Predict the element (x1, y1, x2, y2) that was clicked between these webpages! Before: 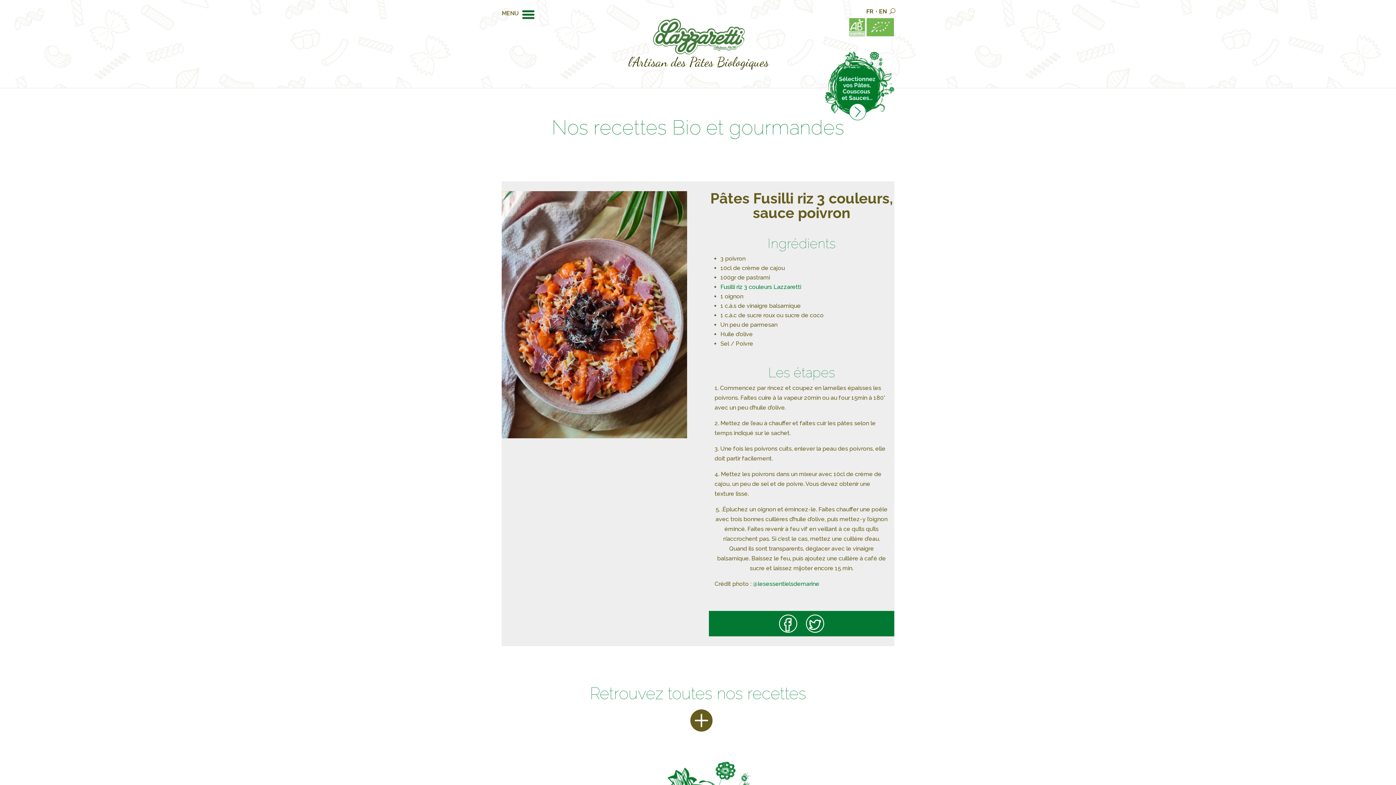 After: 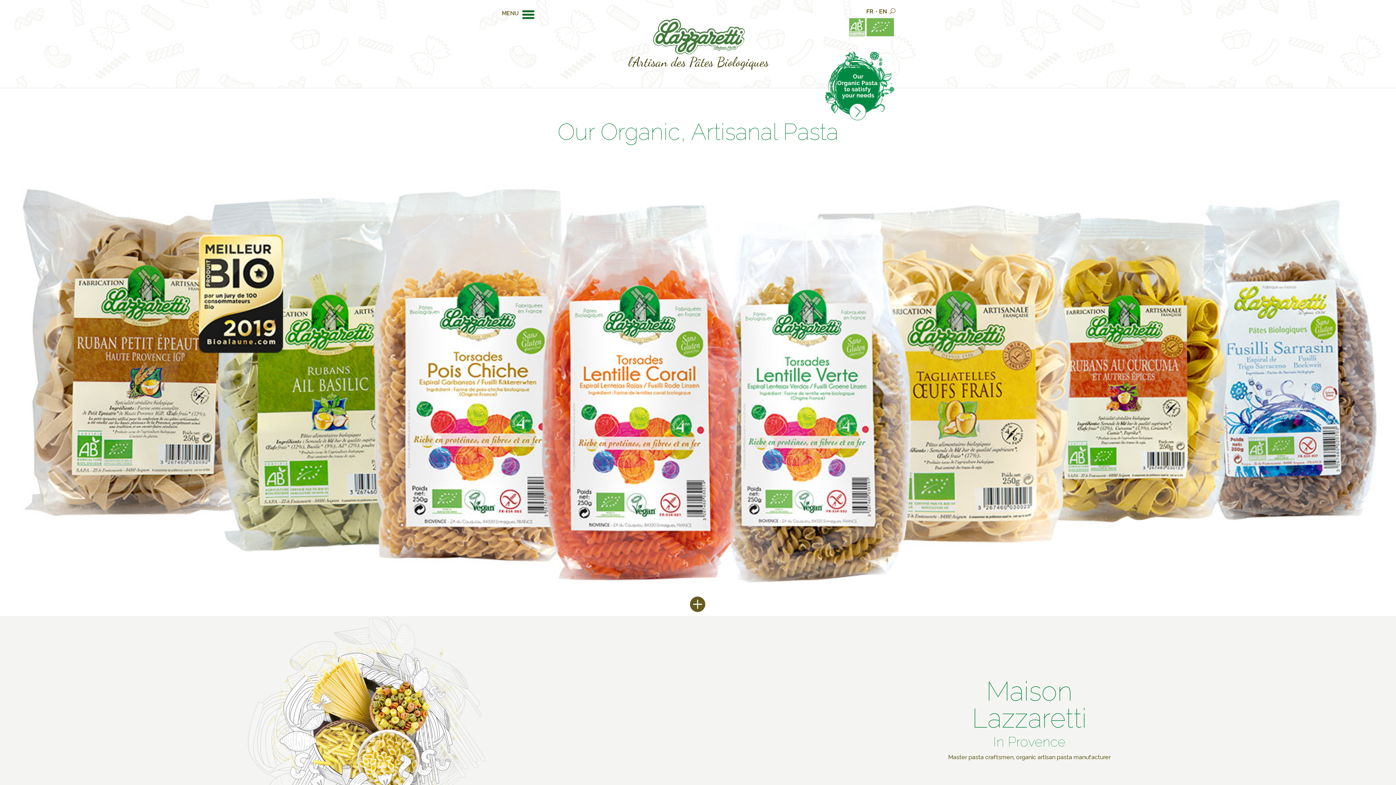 Action: label: EN bbox: (877, 8, 889, 14)